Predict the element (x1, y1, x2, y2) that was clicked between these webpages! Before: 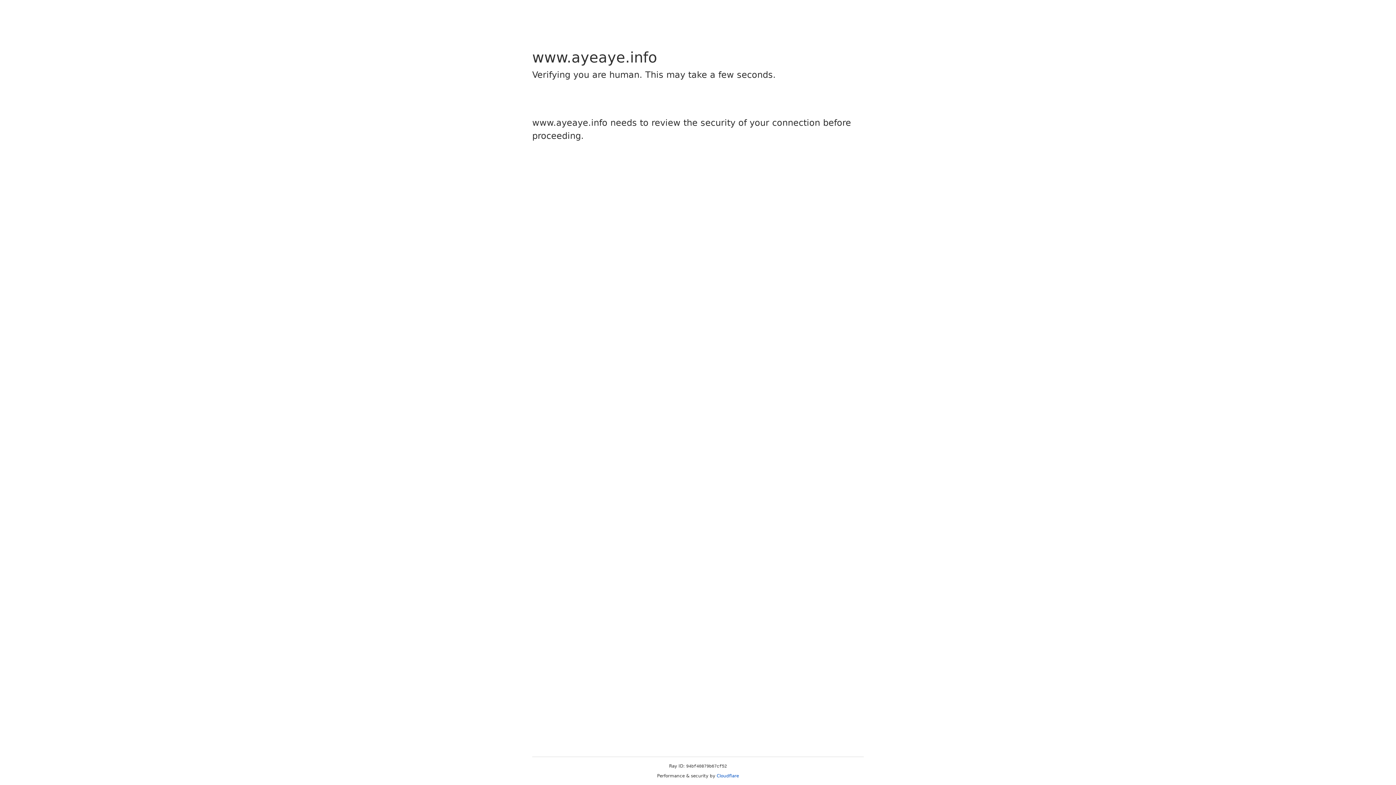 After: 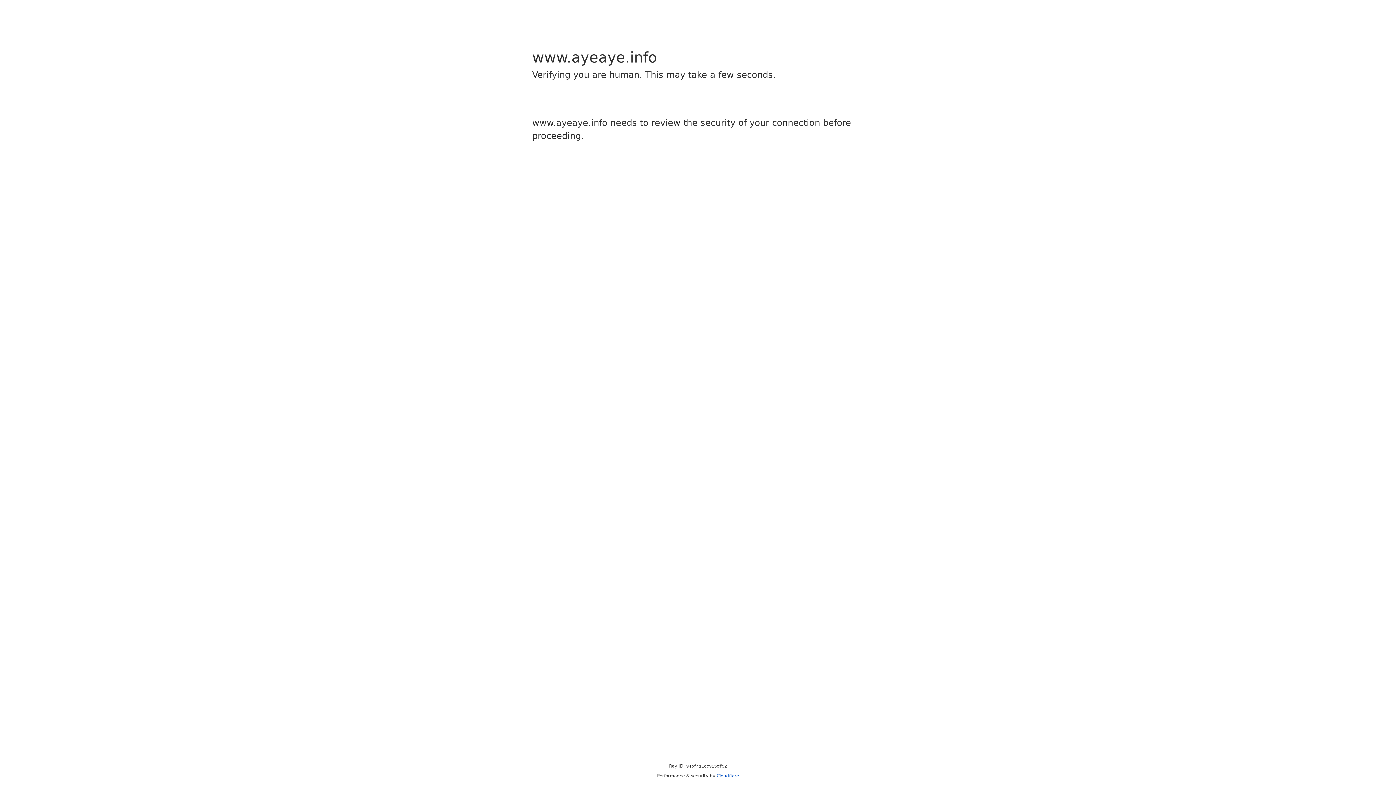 Action: label: Cloudflare bbox: (716, 773, 739, 778)